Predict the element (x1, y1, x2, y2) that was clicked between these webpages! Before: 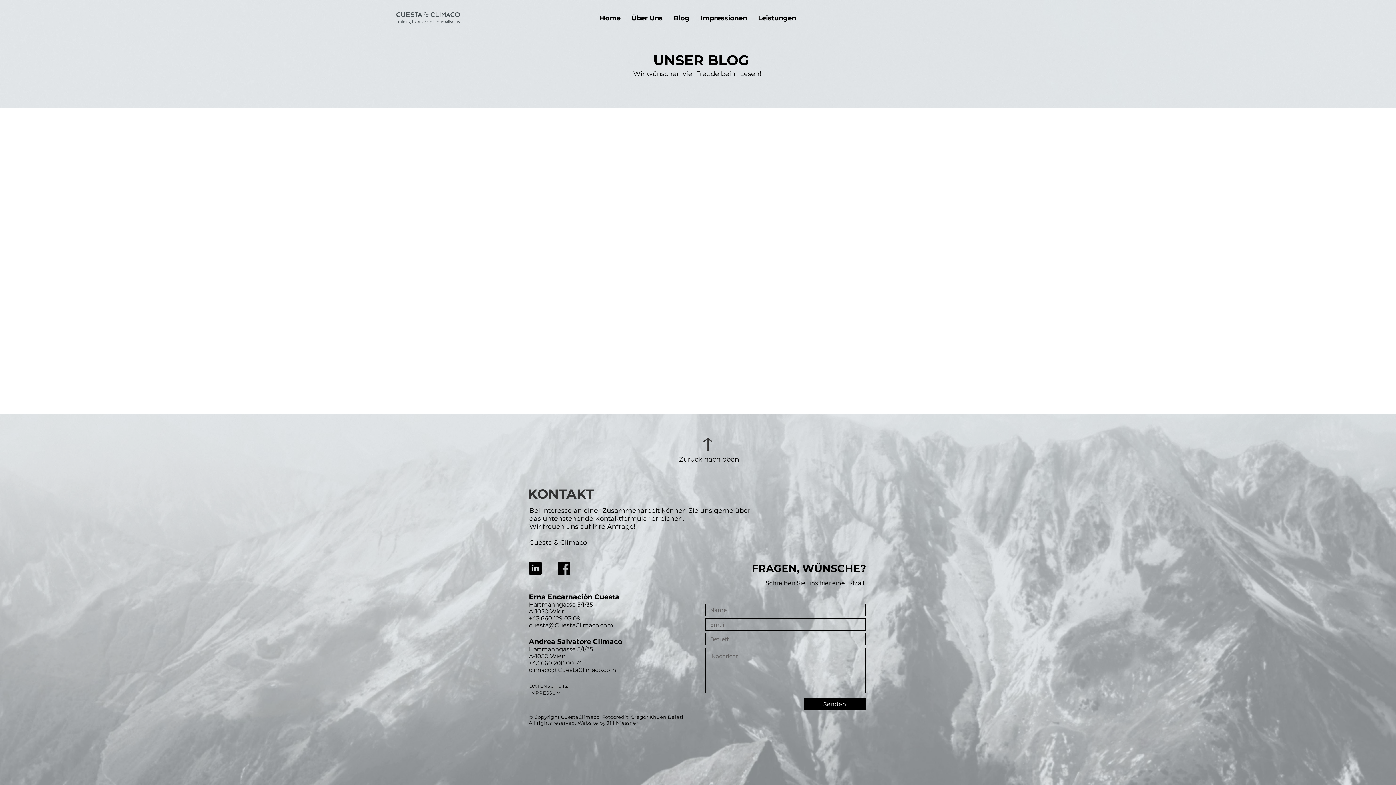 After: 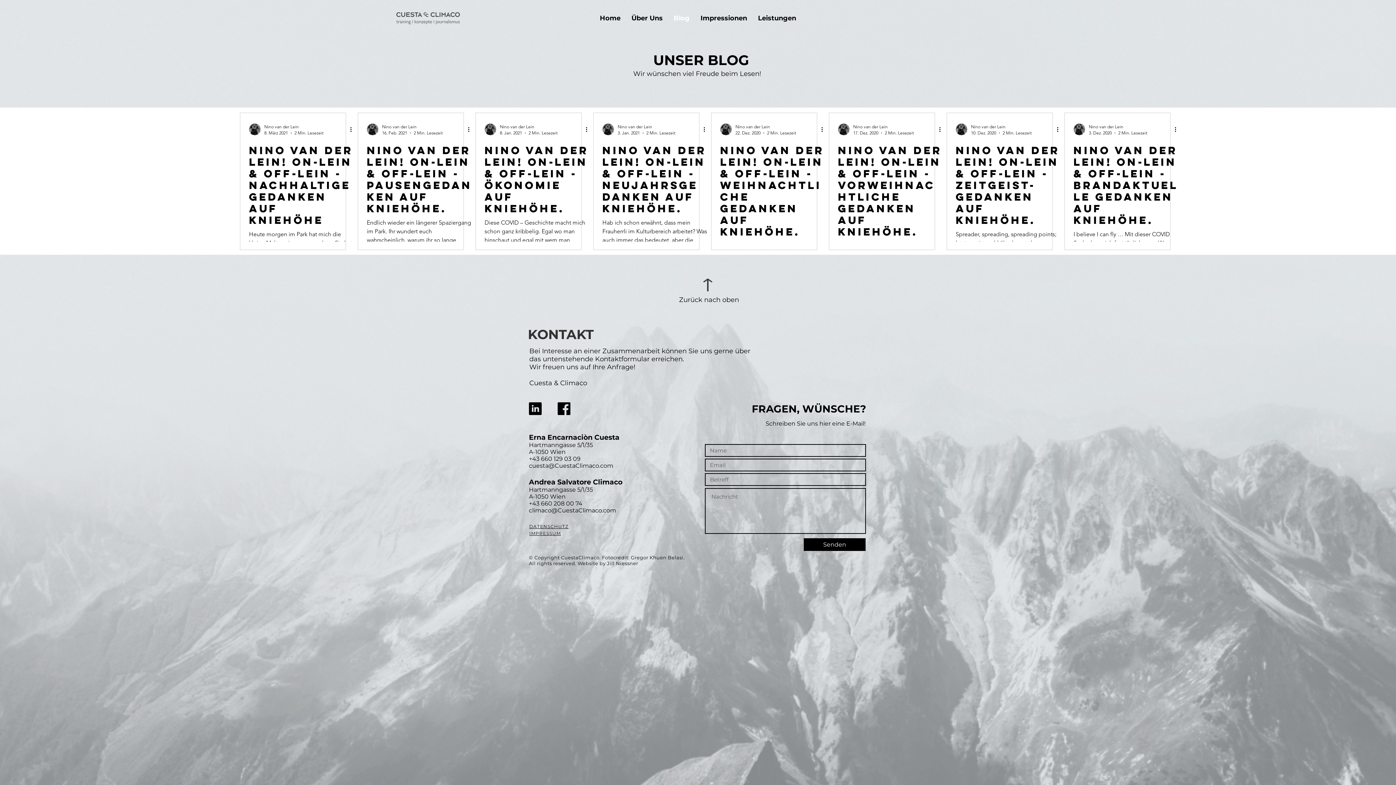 Action: bbox: (668, 9, 695, 26) label: Blog